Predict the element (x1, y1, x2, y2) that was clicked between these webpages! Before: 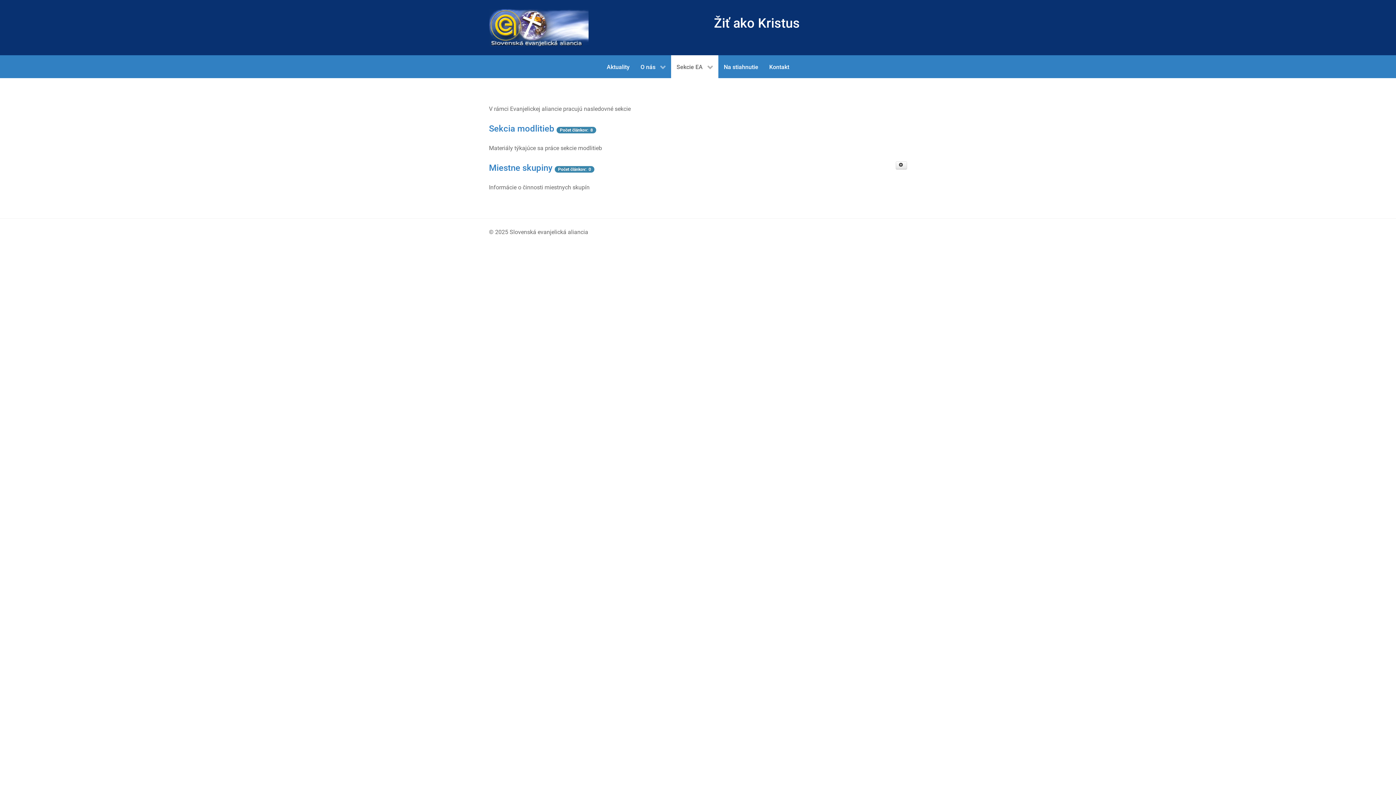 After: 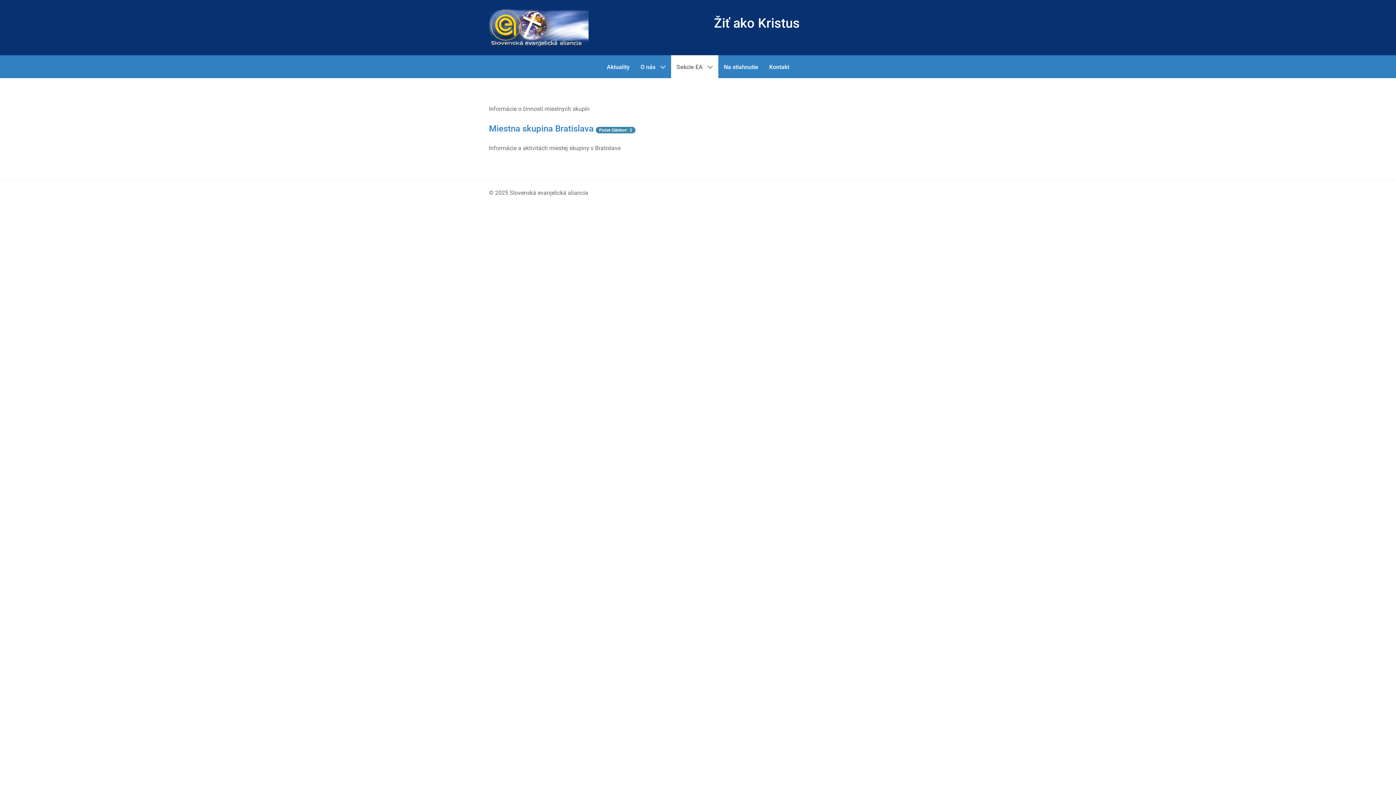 Action: label: Miestne skupiny bbox: (489, 162, 552, 172)